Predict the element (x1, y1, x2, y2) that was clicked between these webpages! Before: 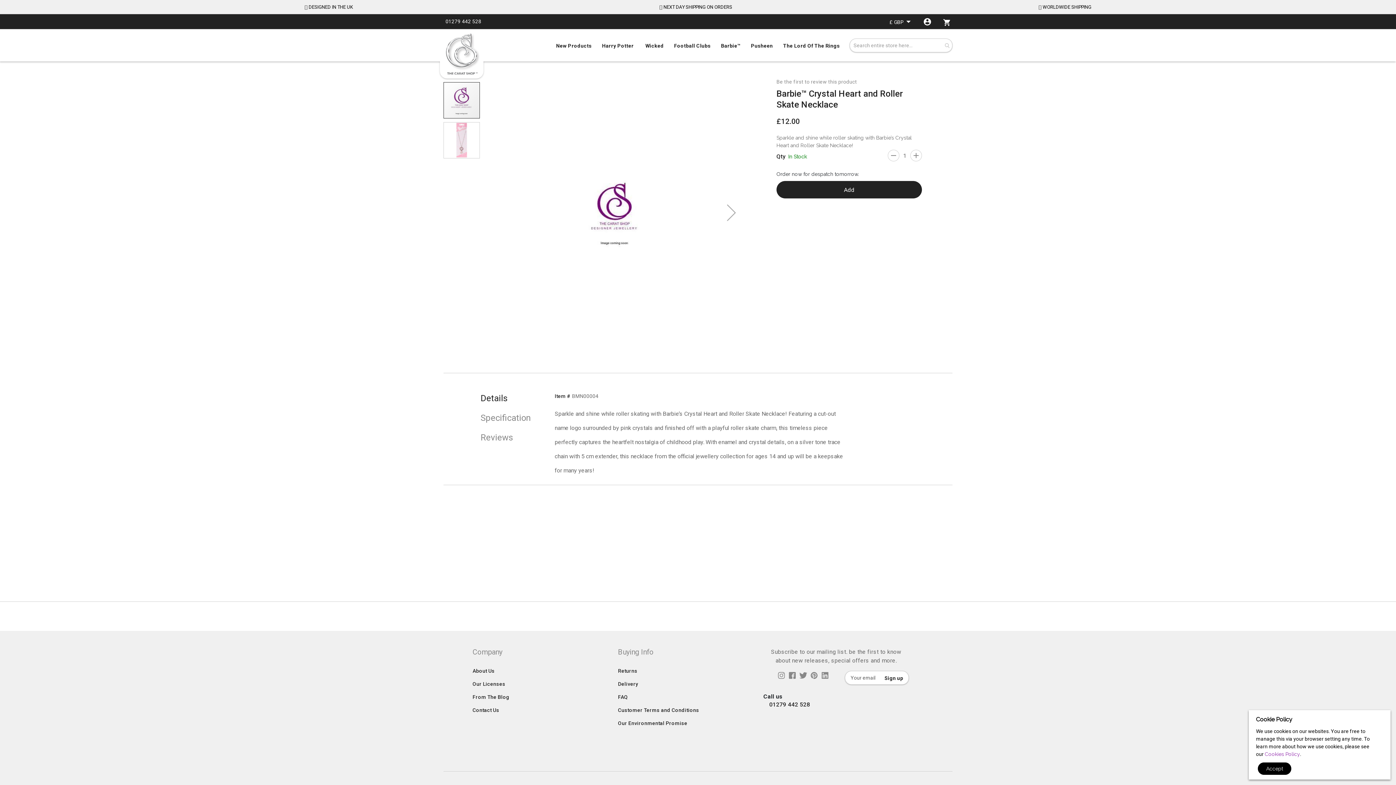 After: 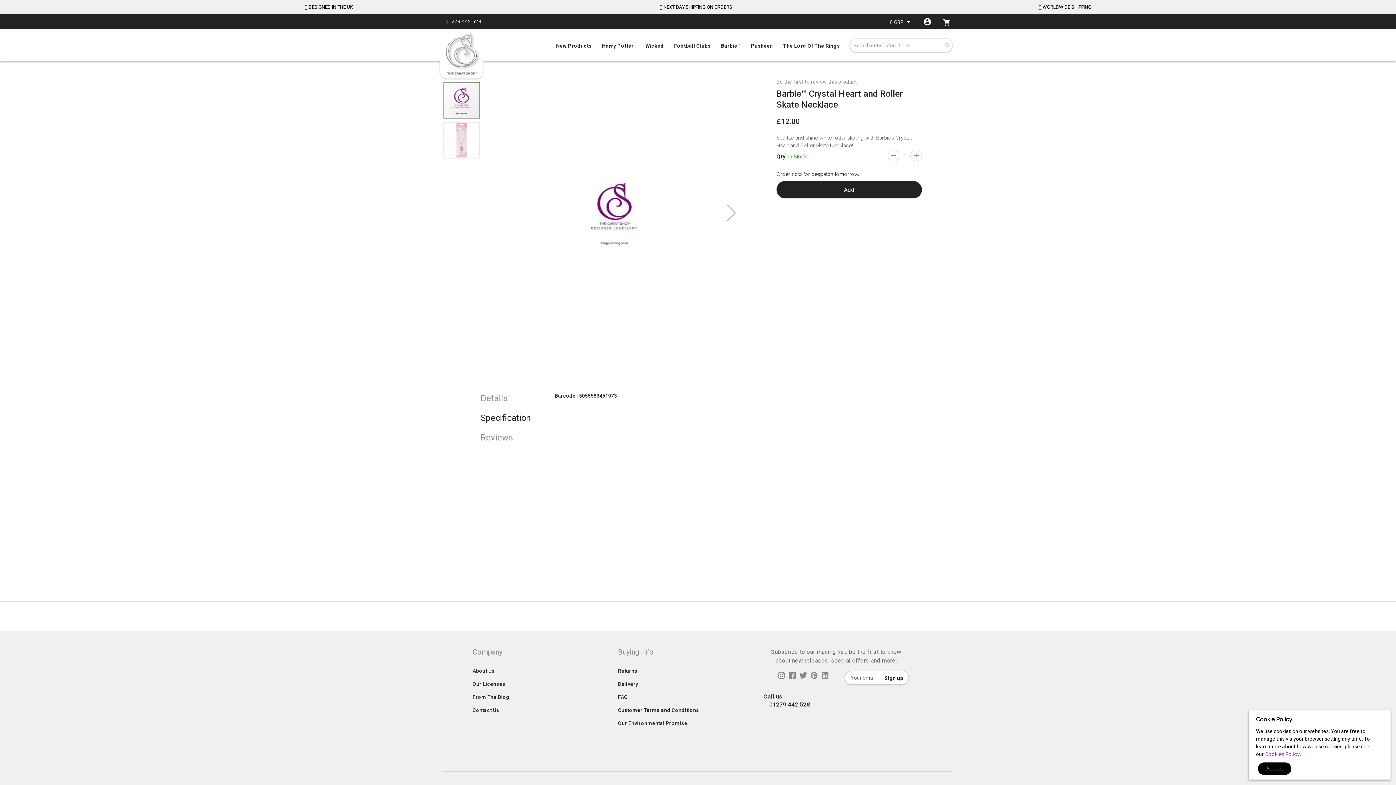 Action: bbox: (480, 254, 571, 265) label: Specification